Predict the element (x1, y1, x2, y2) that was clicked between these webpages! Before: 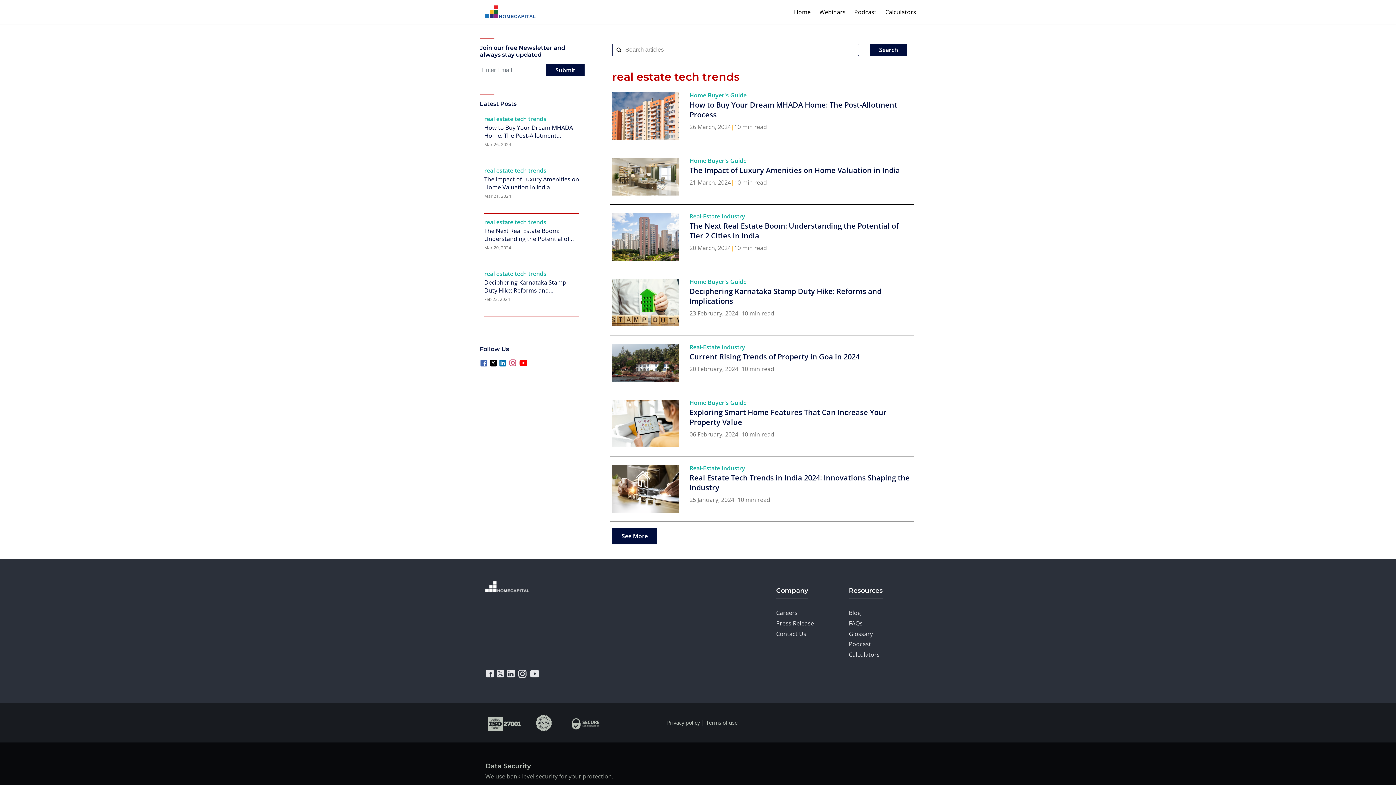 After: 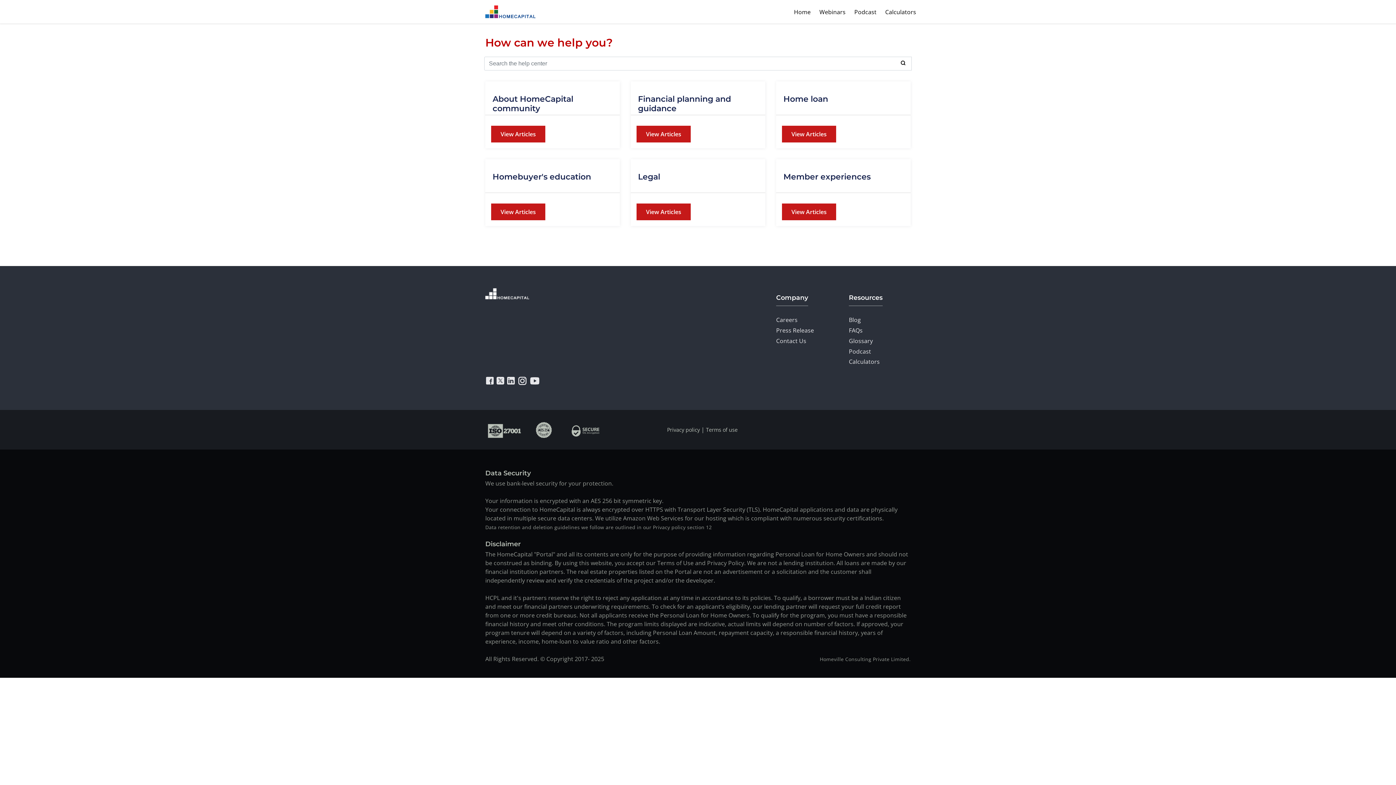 Action: label: FAQs bbox: (849, 619, 862, 627)